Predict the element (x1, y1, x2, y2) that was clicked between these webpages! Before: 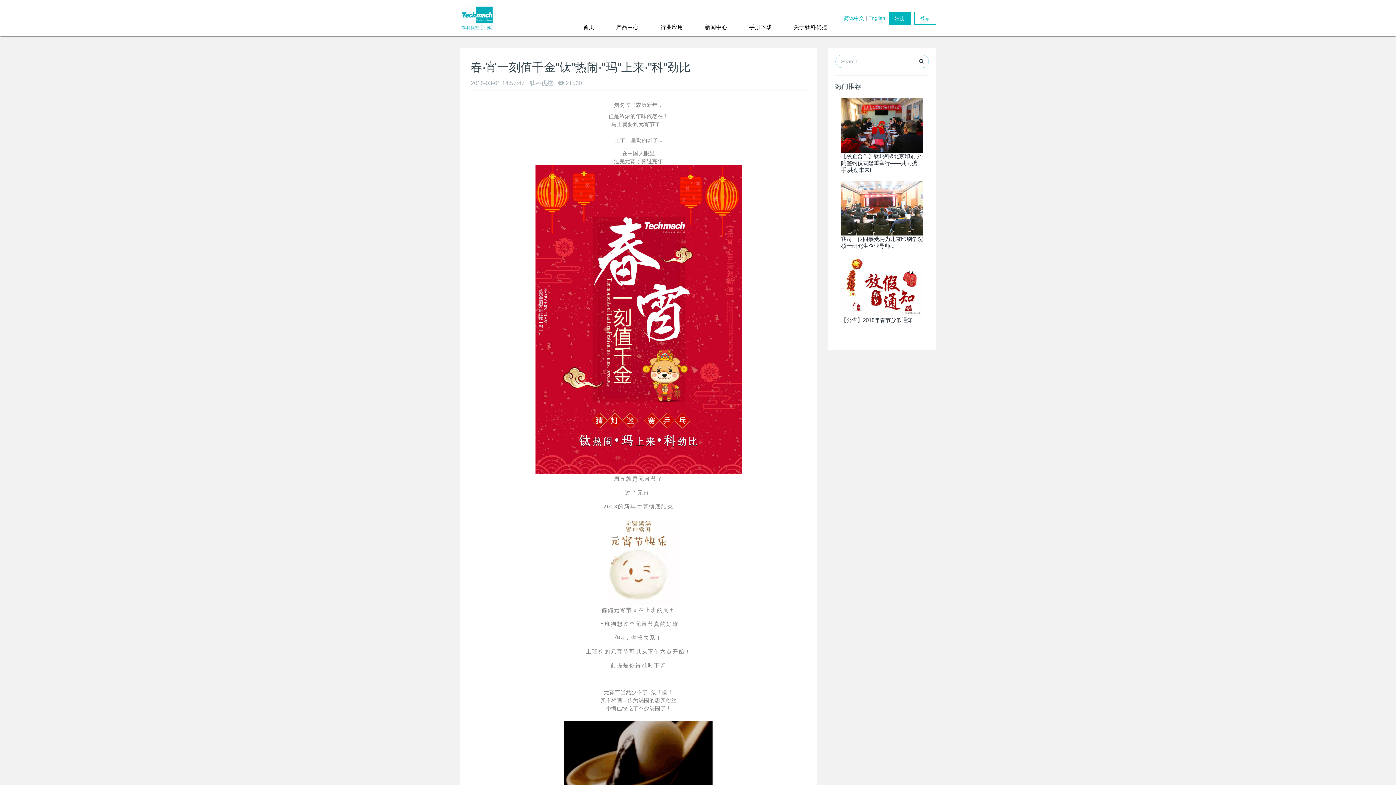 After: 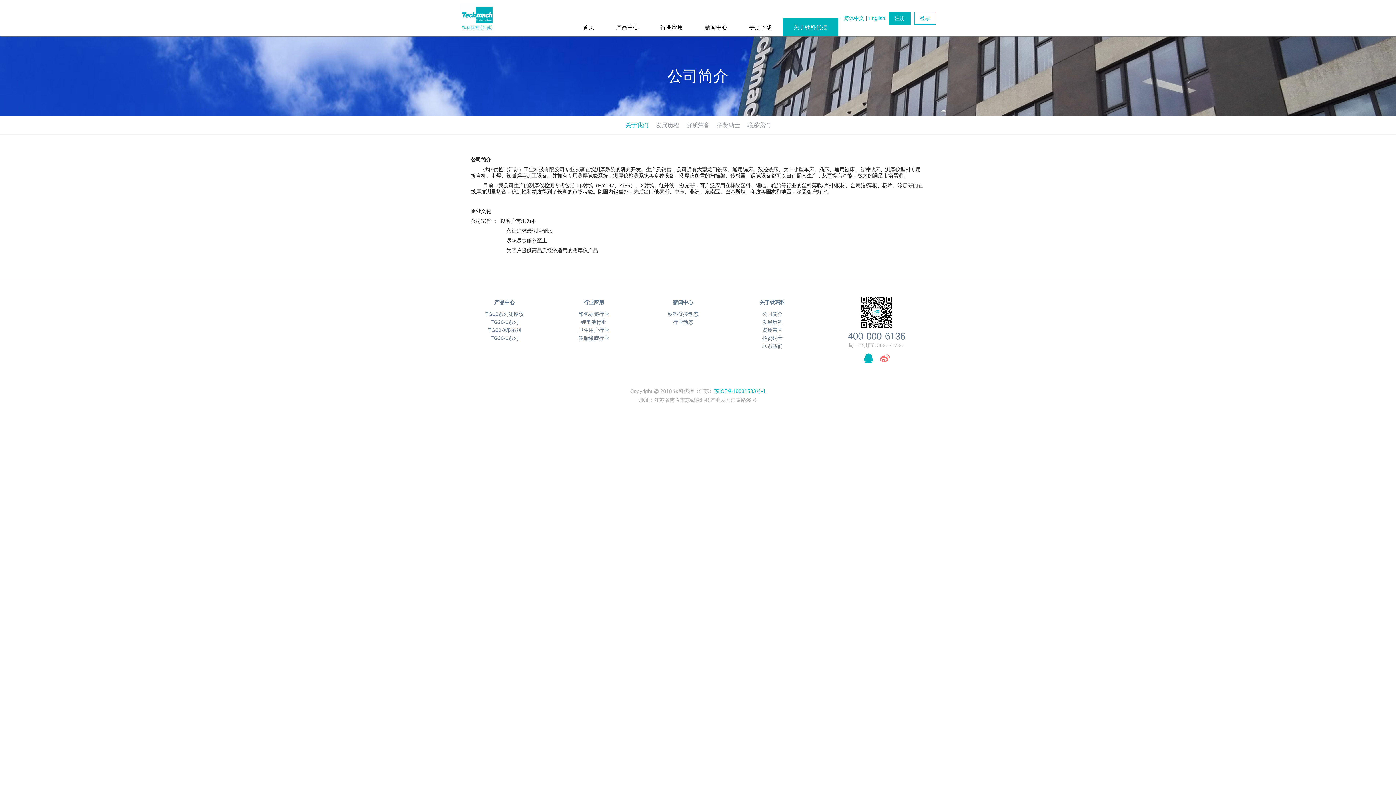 Action: label: 关于钛科优控 bbox: (782, 18, 838, 36)